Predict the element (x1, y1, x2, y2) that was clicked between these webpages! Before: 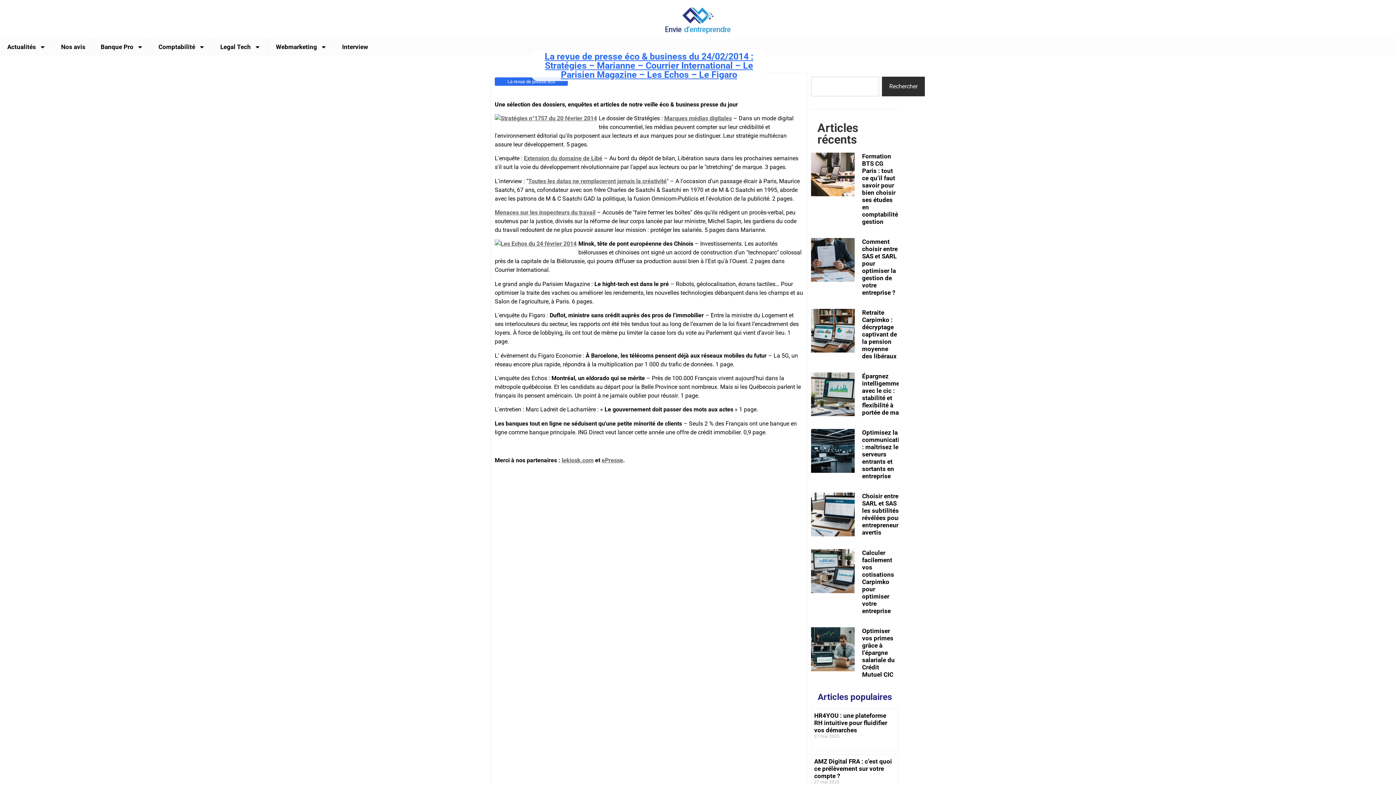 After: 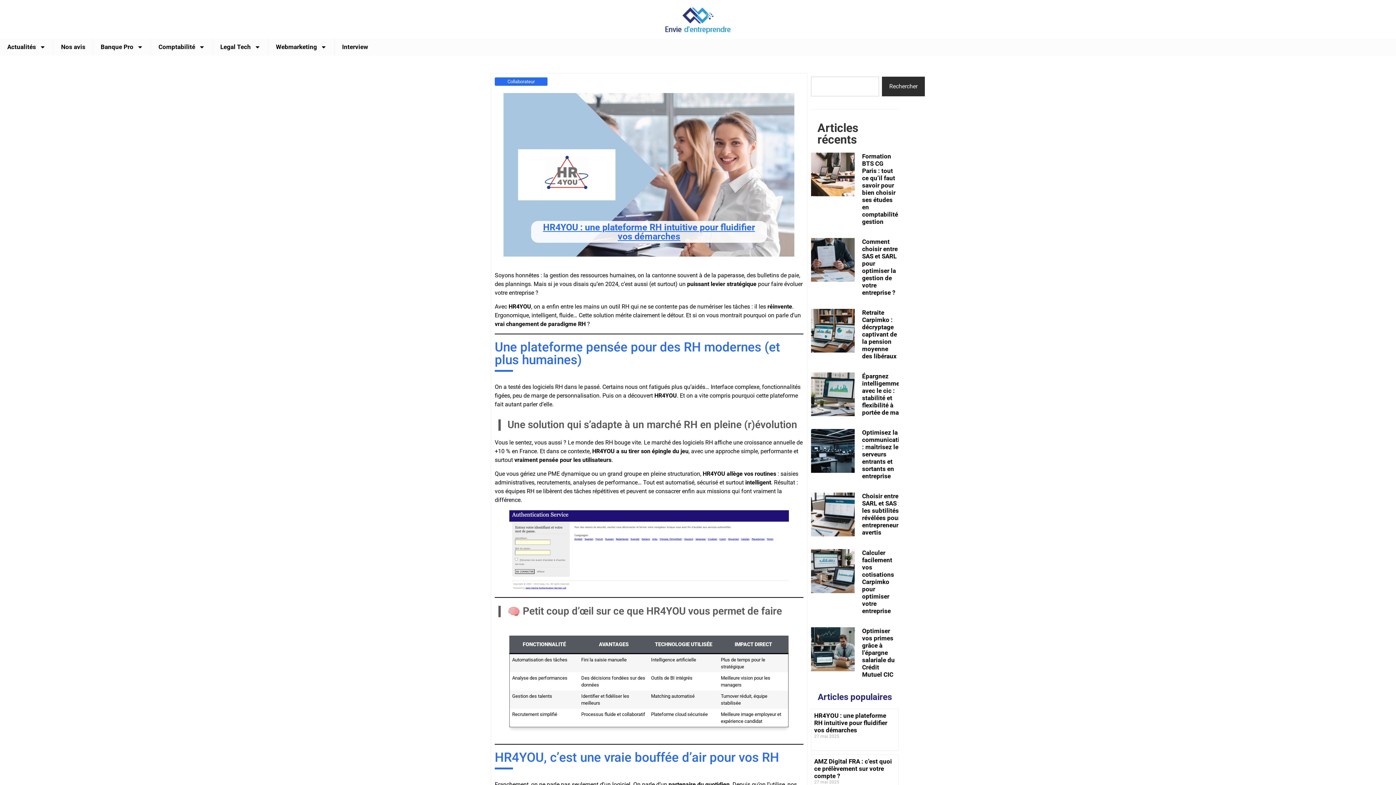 Action: bbox: (814, 712, 887, 734) label: HR4YOU : une plateforme RH intuitive pour fluidifier vos démarches